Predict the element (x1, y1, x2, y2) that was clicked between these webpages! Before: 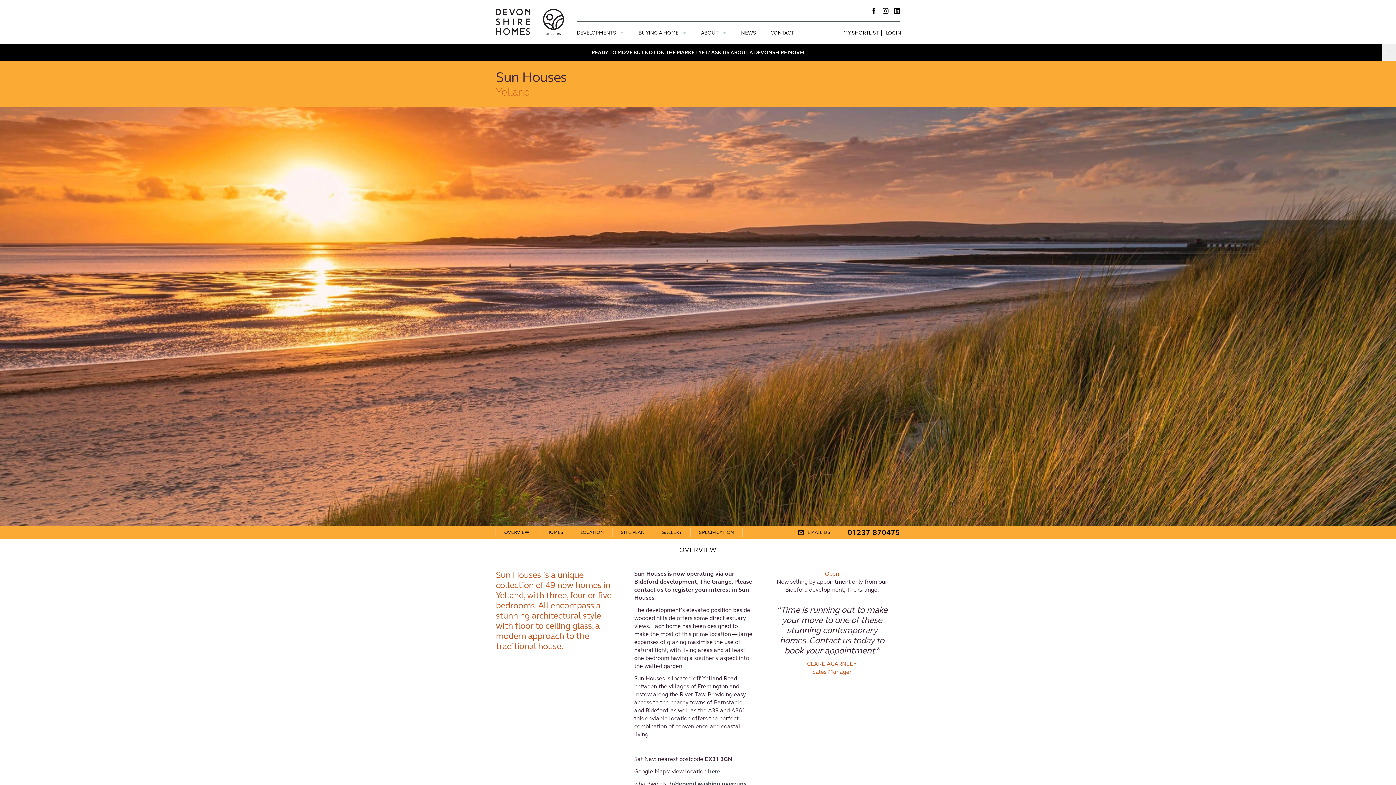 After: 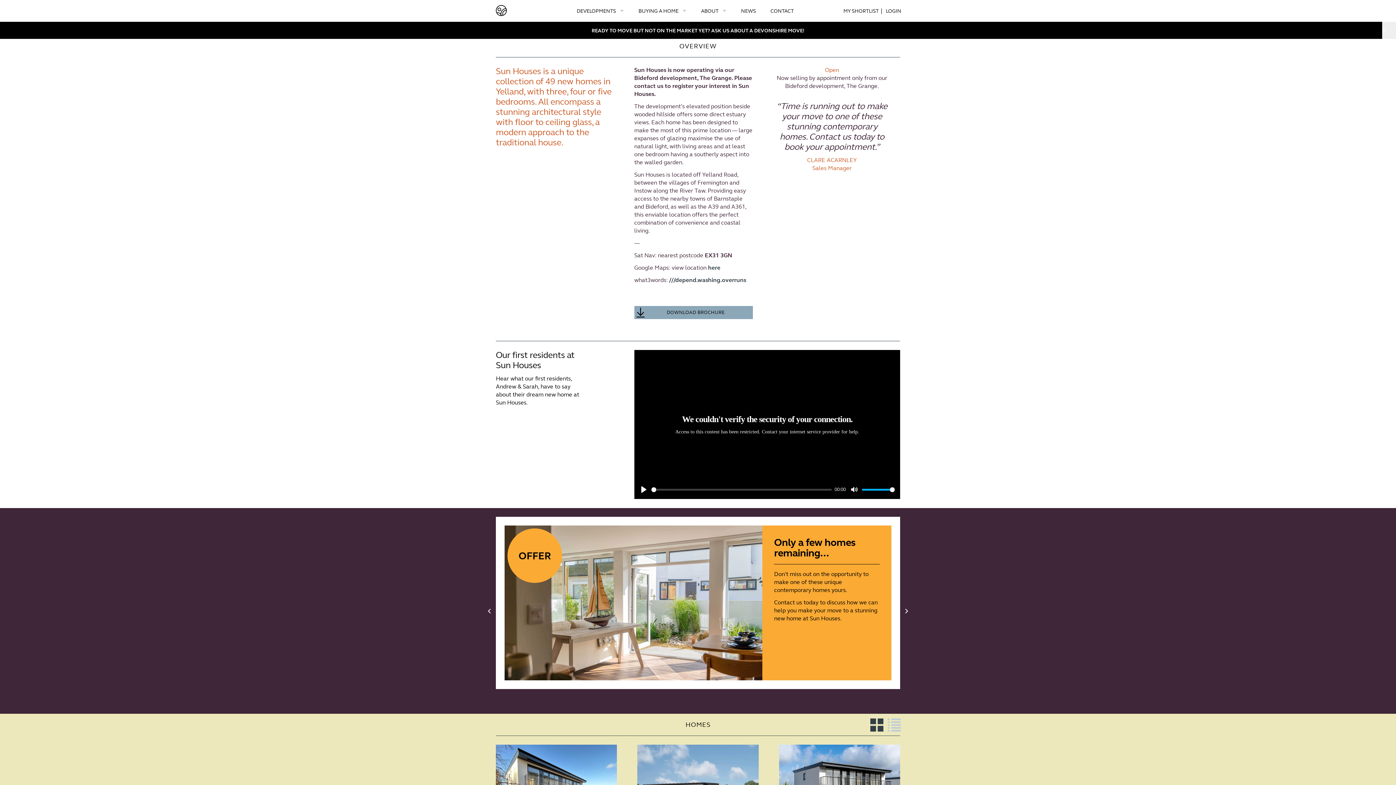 Action: label: OVERVIEW bbox: (495, 526, 538, 539)